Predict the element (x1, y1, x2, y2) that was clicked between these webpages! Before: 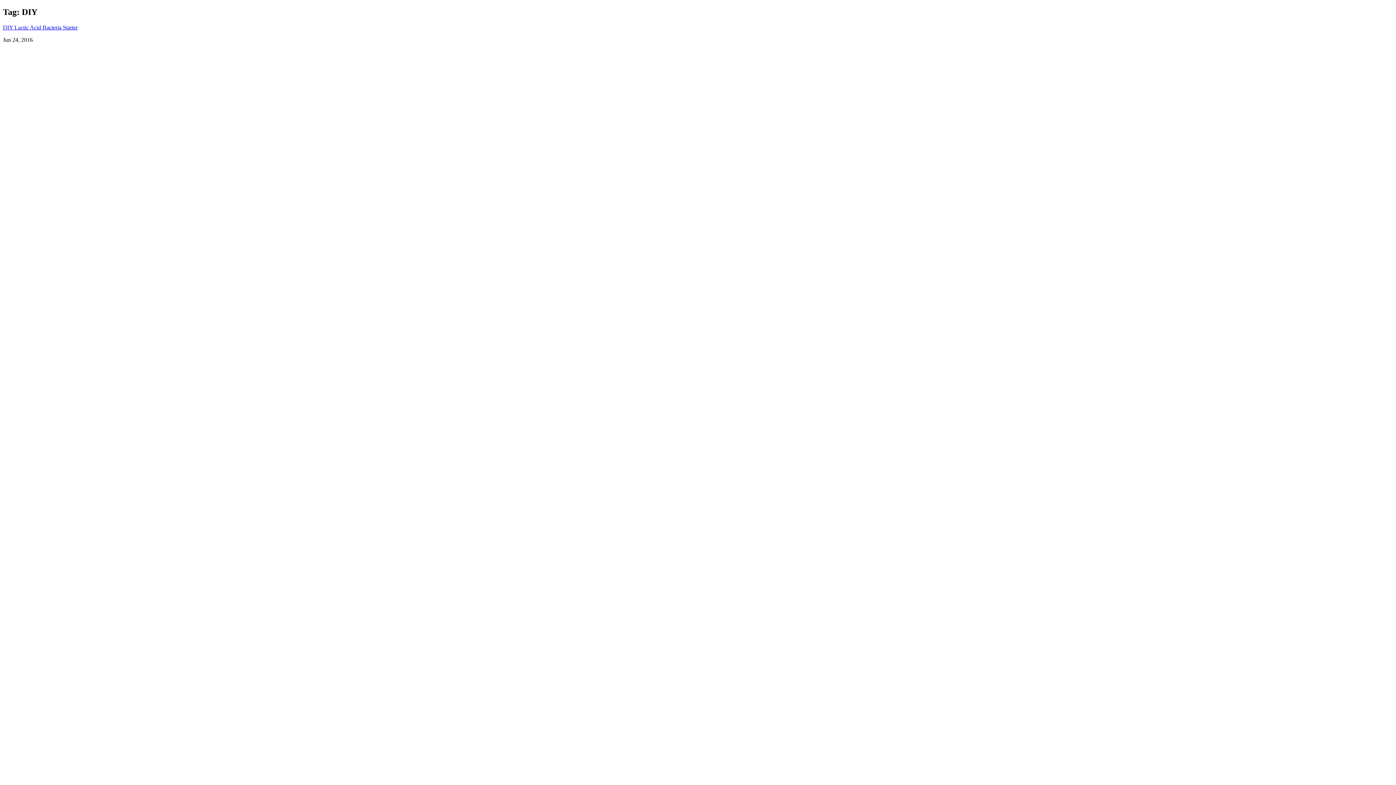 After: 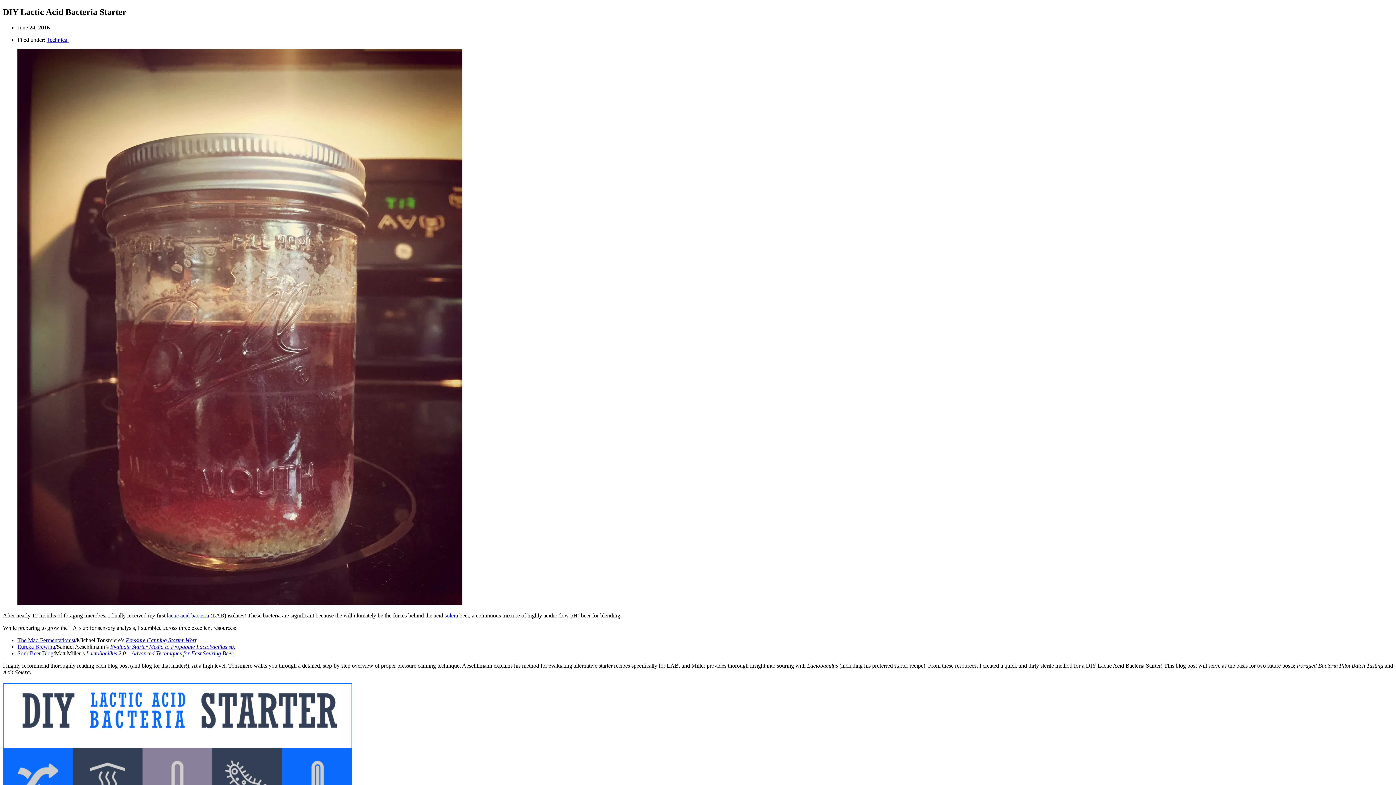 Action: label: DIY Lactic Acid Bacteria Starter bbox: (2, 24, 77, 30)